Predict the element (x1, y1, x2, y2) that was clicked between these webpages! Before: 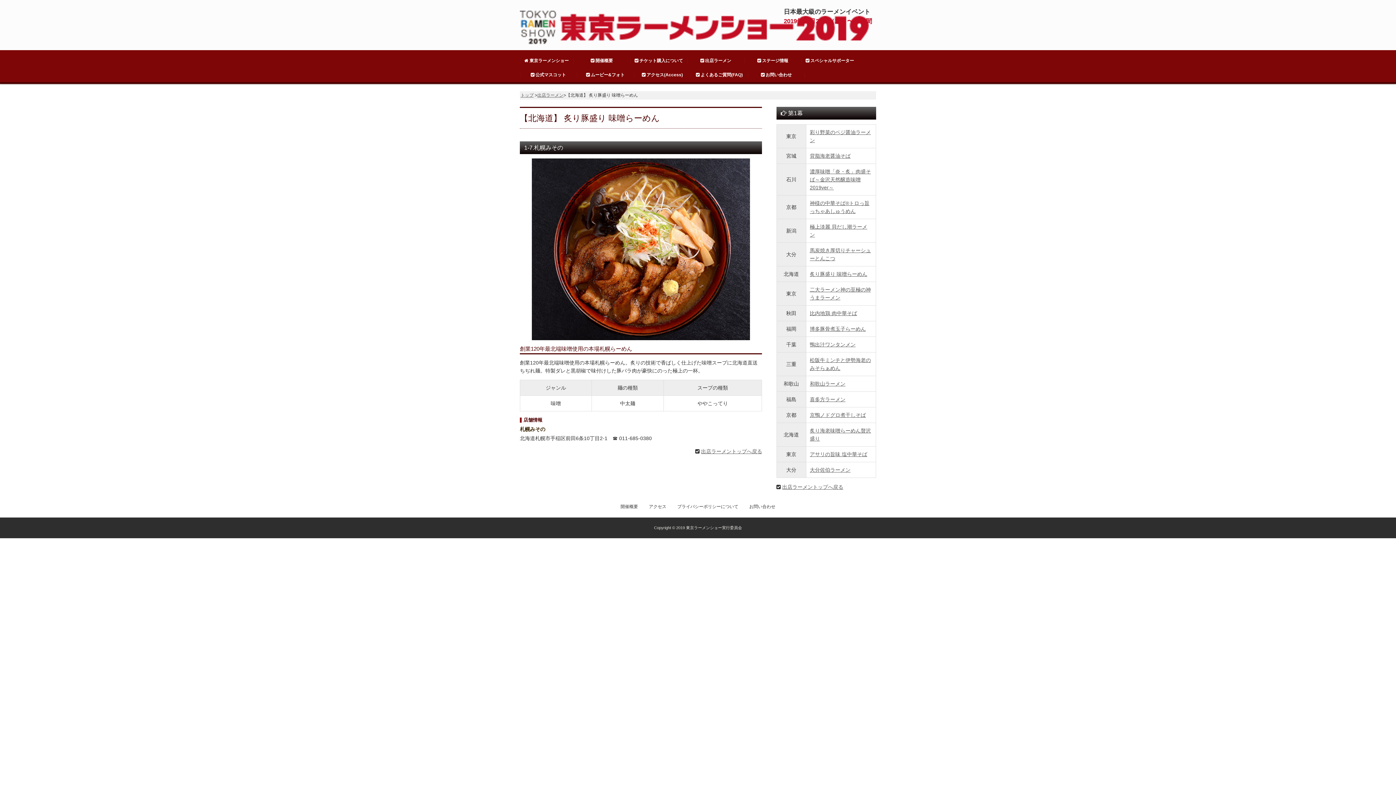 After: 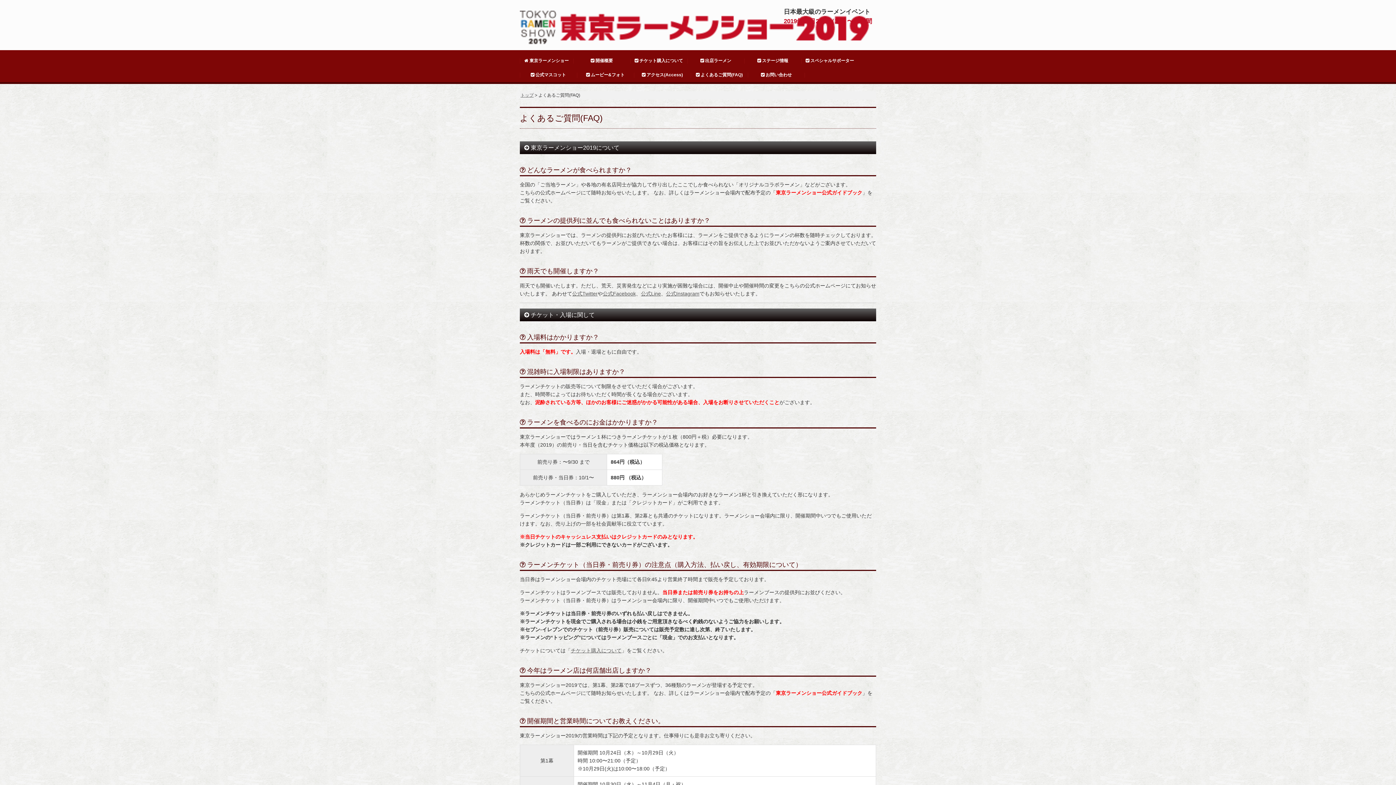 Action: bbox: (691, 68, 748, 82) label:  よくあるご質問(FAQ)